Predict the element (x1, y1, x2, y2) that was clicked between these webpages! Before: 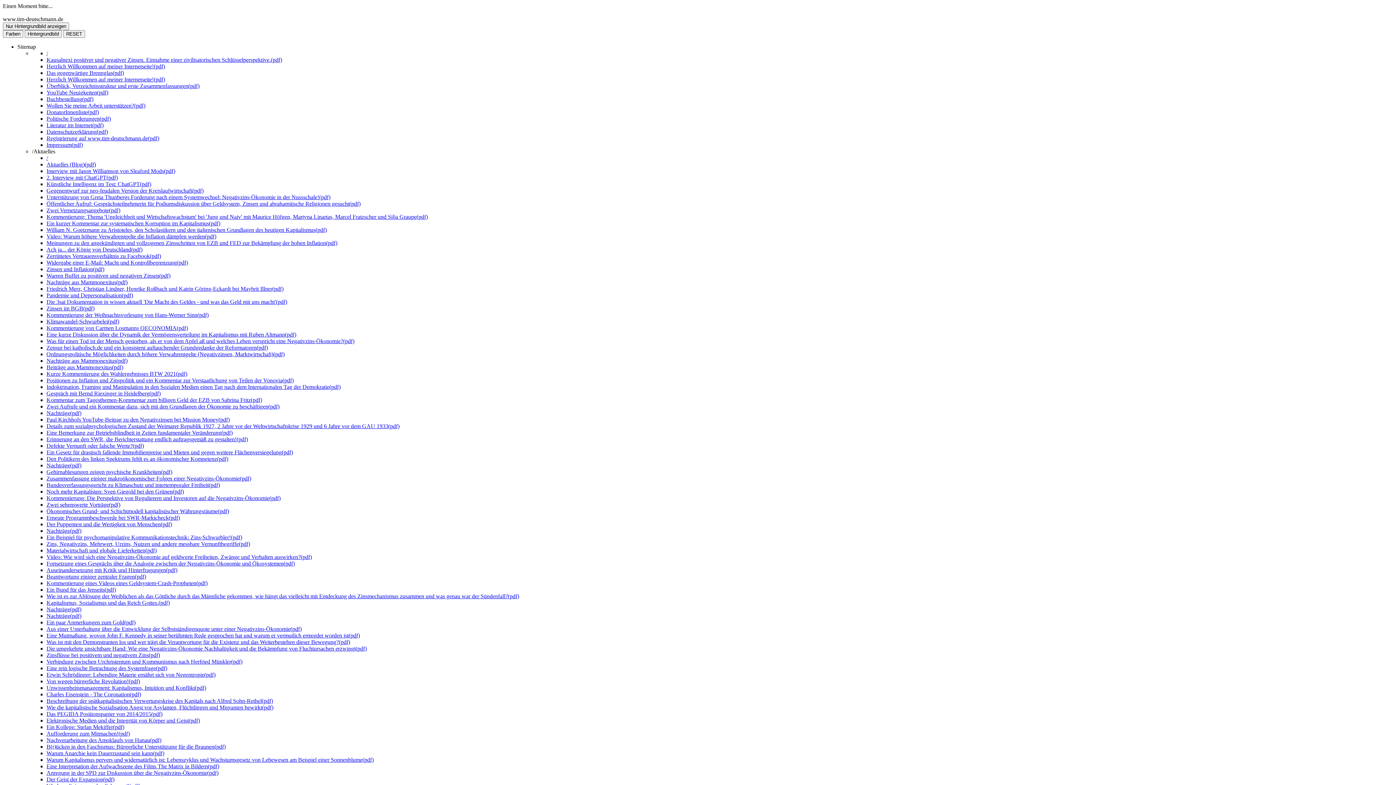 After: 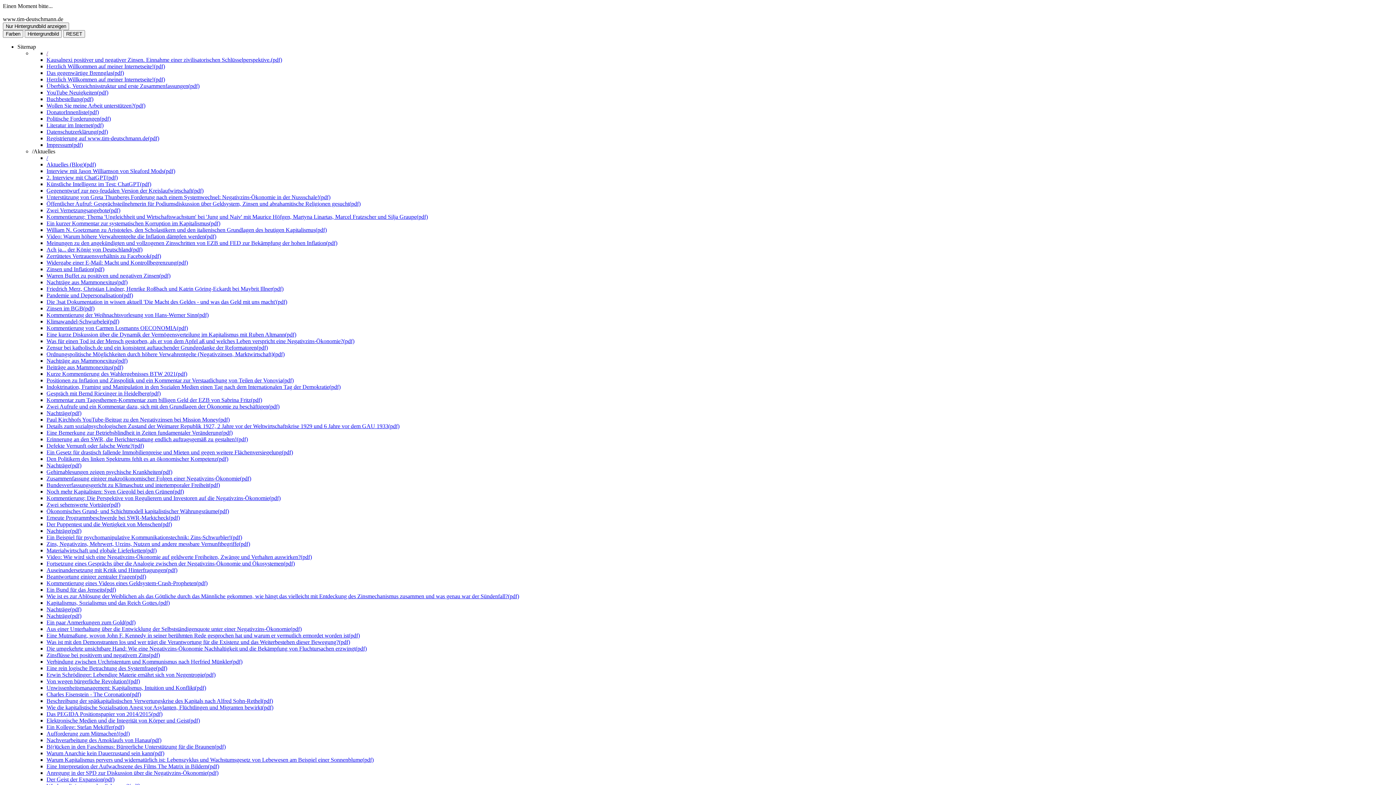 Action: bbox: (46, 423, 388, 429) label: Details zum sozialpsychologischen Zustand der Weimarer Republik 1927, 2 Jahre vor der Weltwirtschaftskrise 1929 und 6 Jahre vor dem GAU 1933